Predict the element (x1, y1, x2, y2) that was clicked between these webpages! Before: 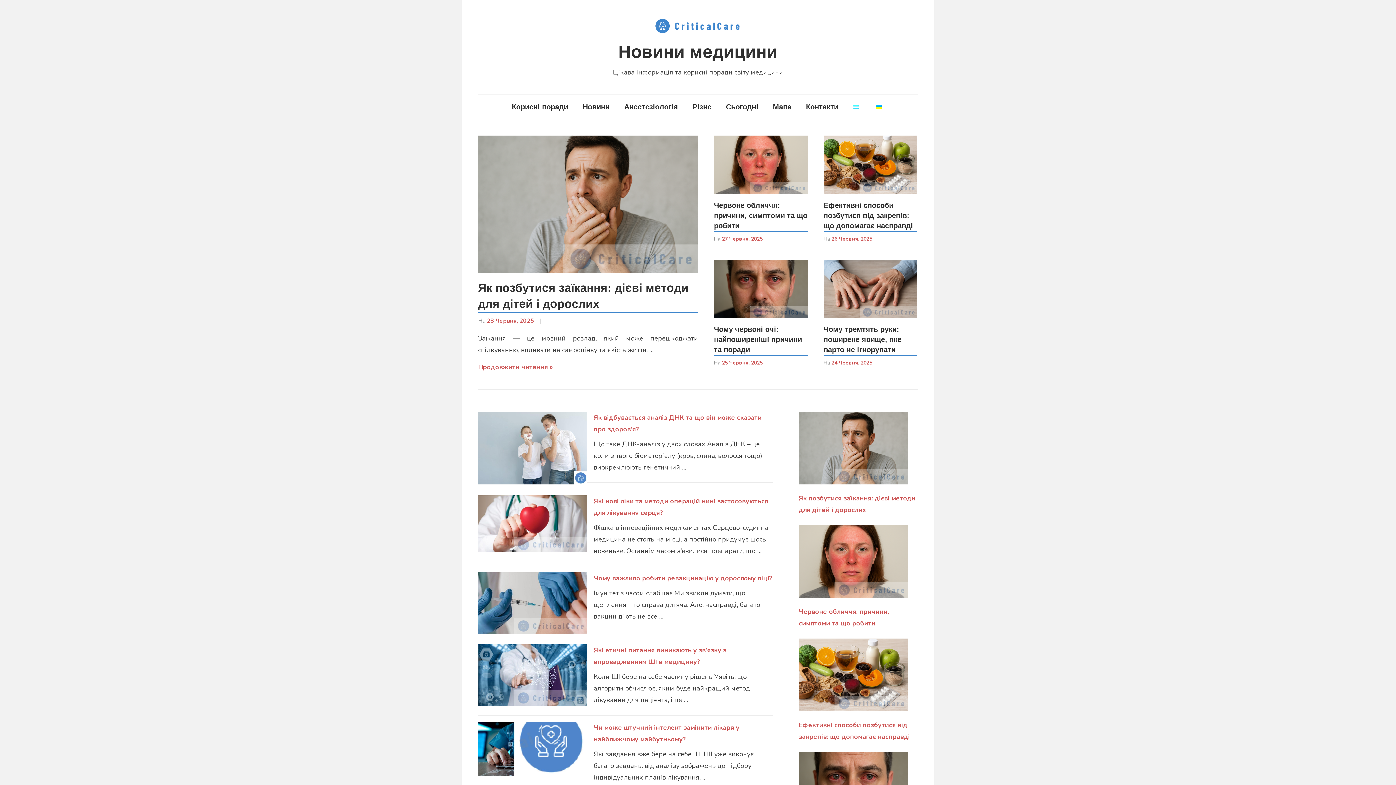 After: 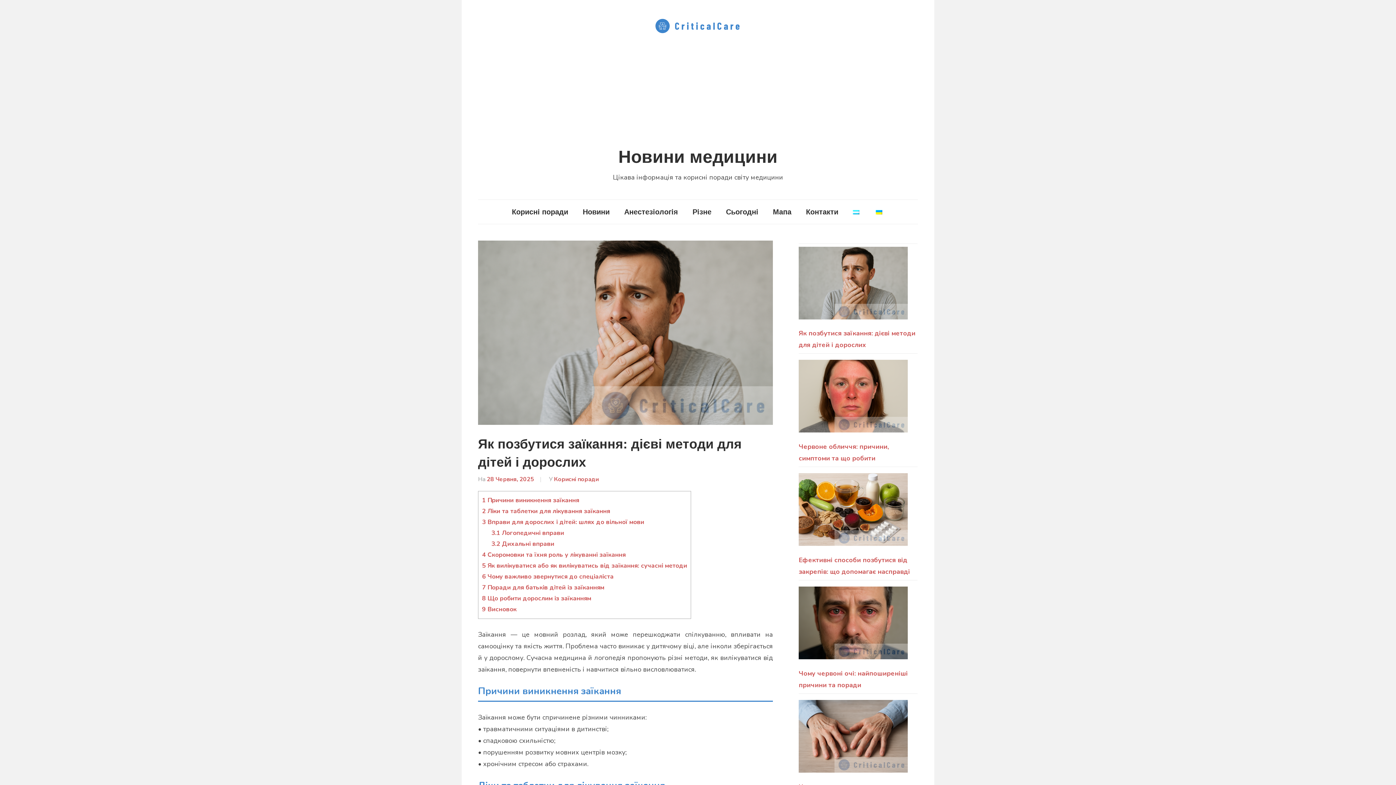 Action: label: Як позбутися заїкання: дієві методи для дітей і дорослих bbox: (798, 411, 908, 492)